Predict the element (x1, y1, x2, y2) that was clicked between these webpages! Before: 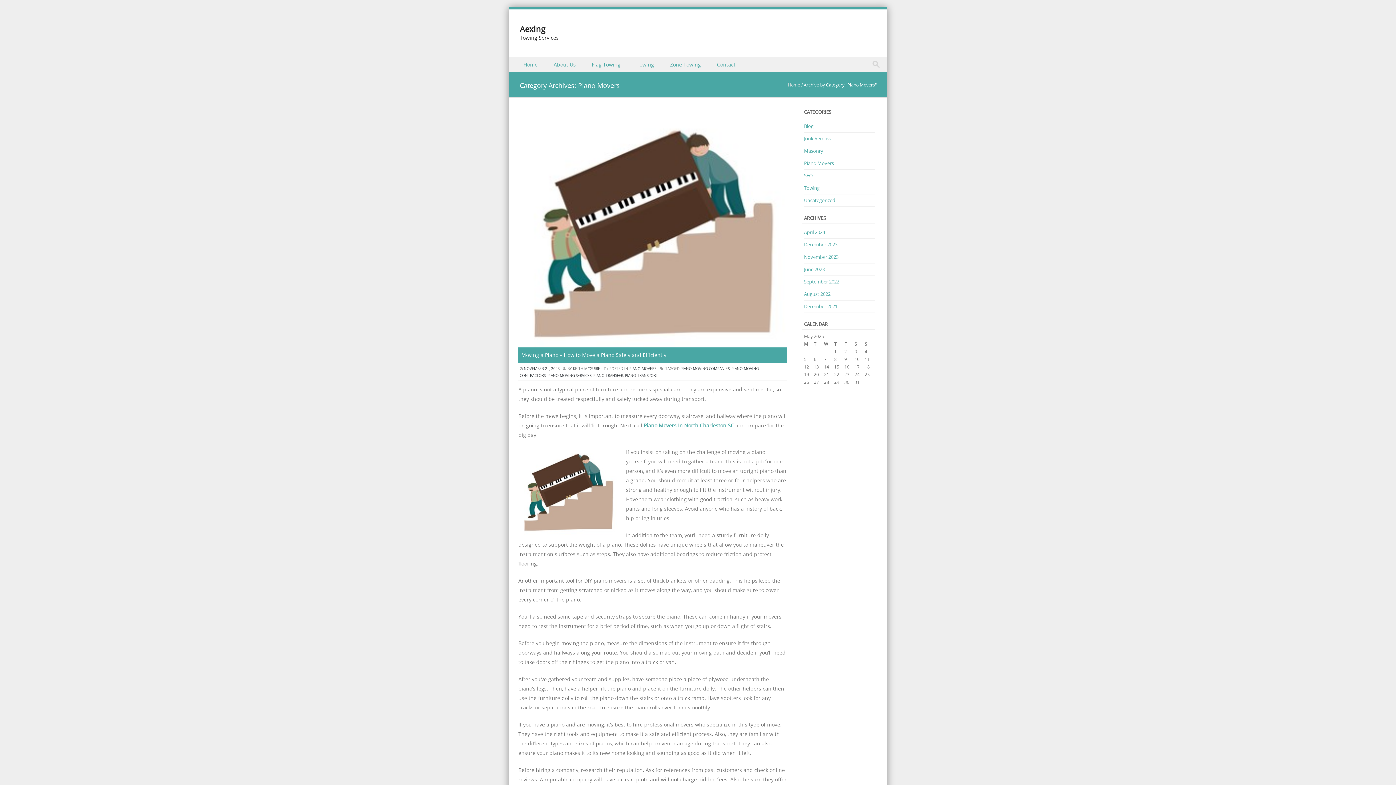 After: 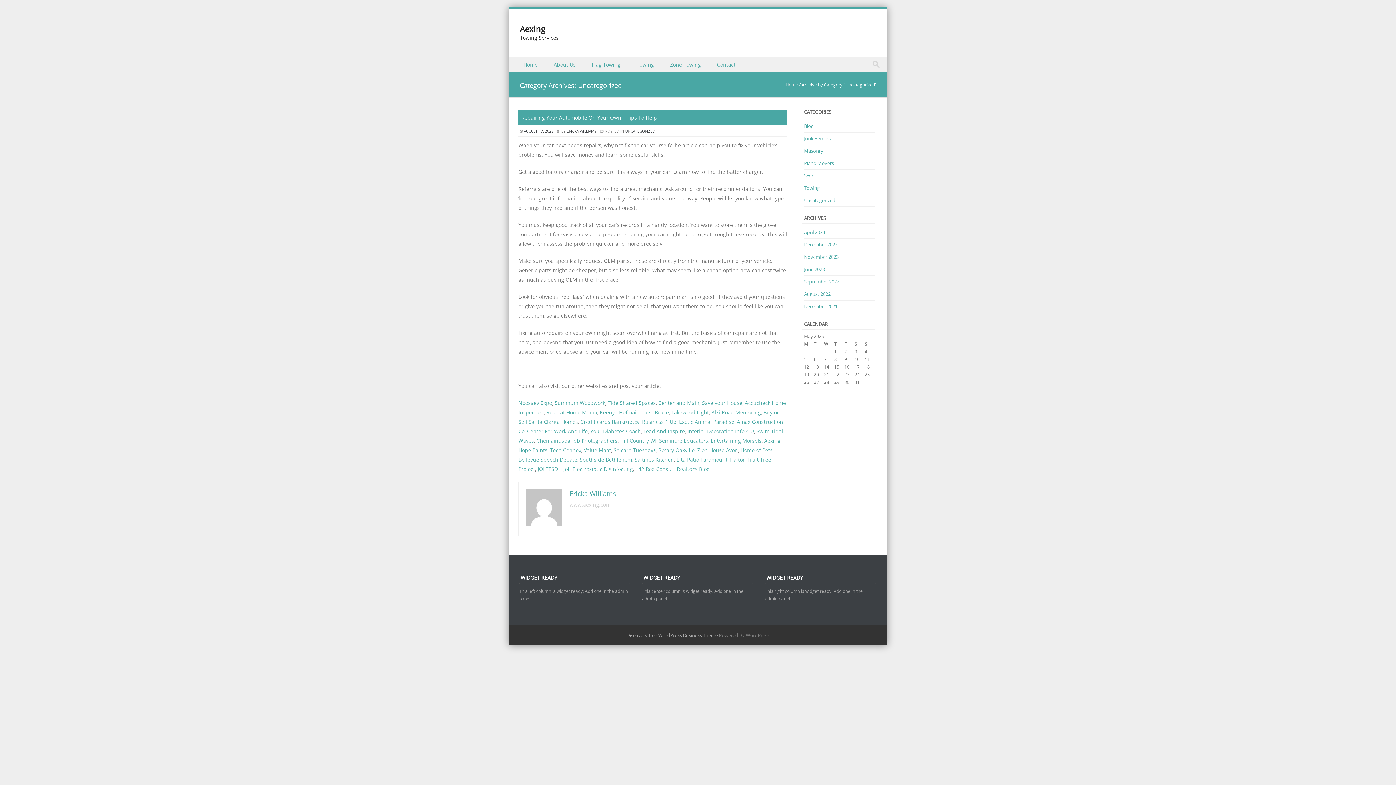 Action: bbox: (804, 197, 835, 203) label: Uncategorized